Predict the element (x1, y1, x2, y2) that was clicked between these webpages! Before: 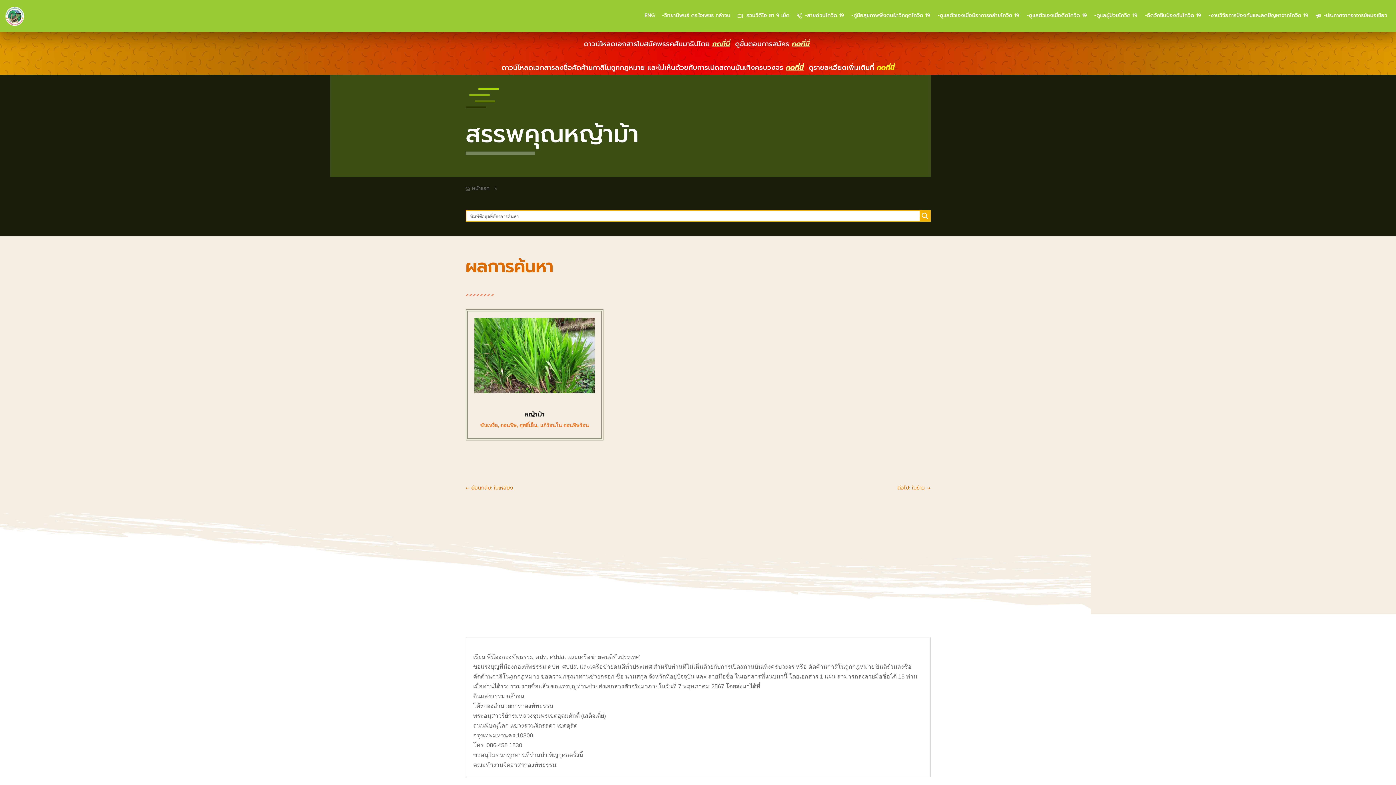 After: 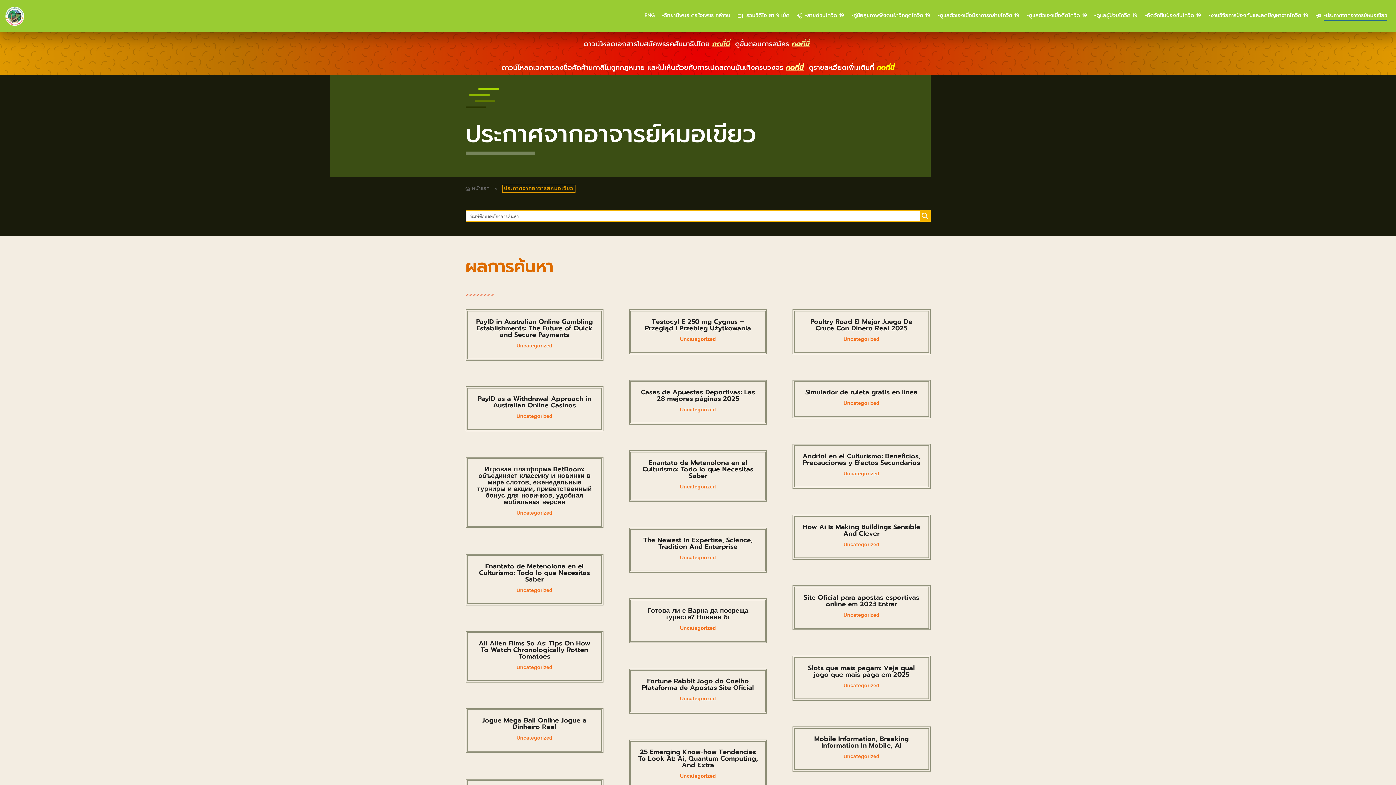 Action: label: -ประกาศจากอาจารย์หมอเขียว bbox: (1316, 10, 1387, 21)